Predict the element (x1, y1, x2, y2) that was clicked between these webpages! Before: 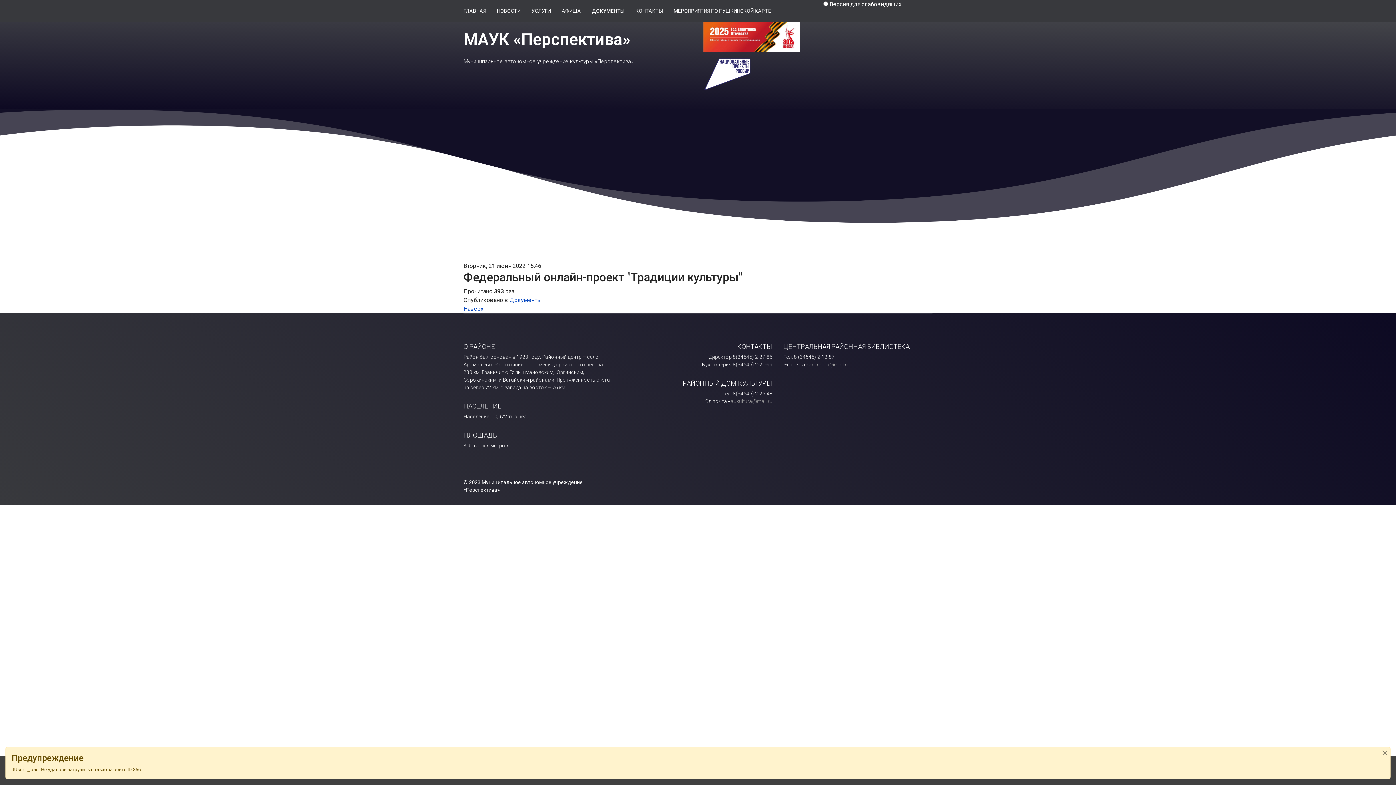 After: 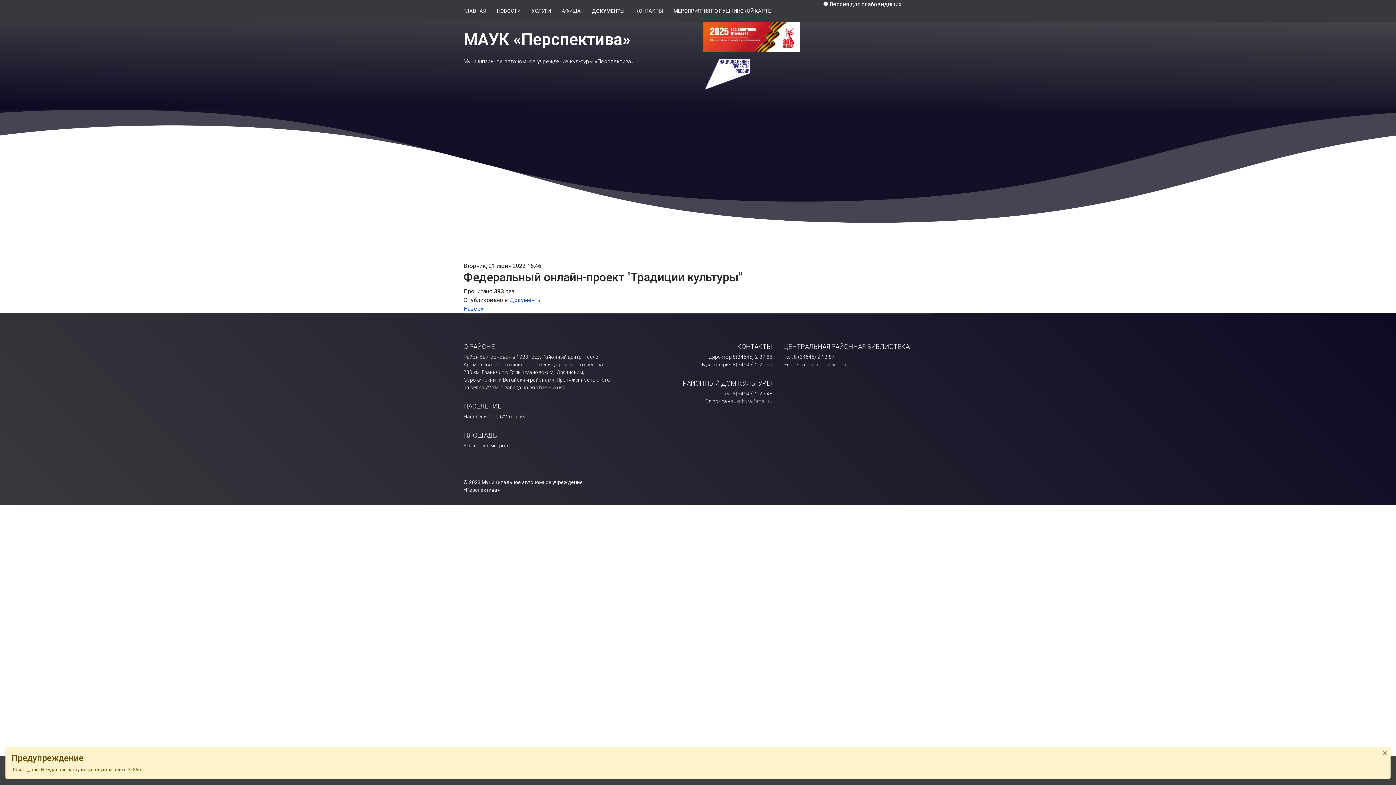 Action: label: Наверх bbox: (463, 305, 483, 312)